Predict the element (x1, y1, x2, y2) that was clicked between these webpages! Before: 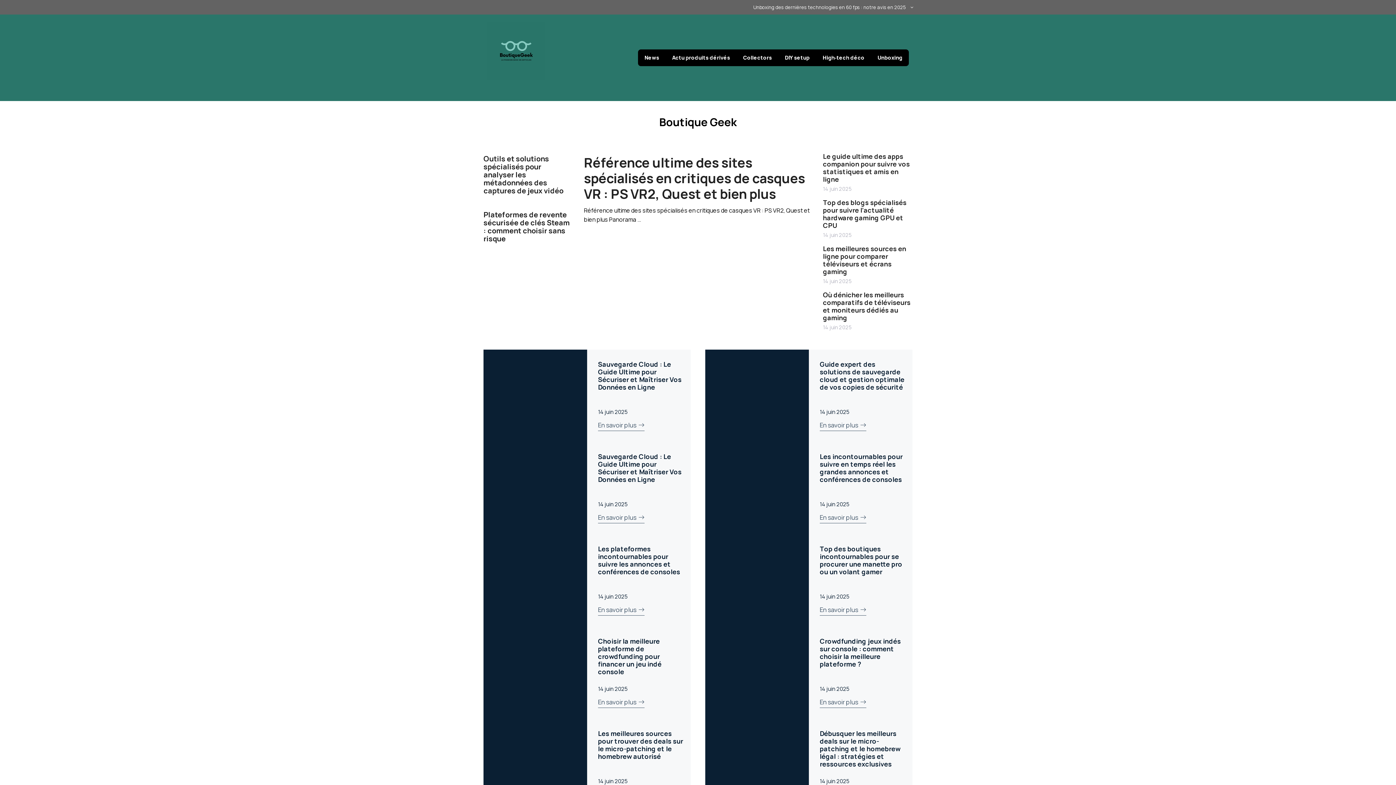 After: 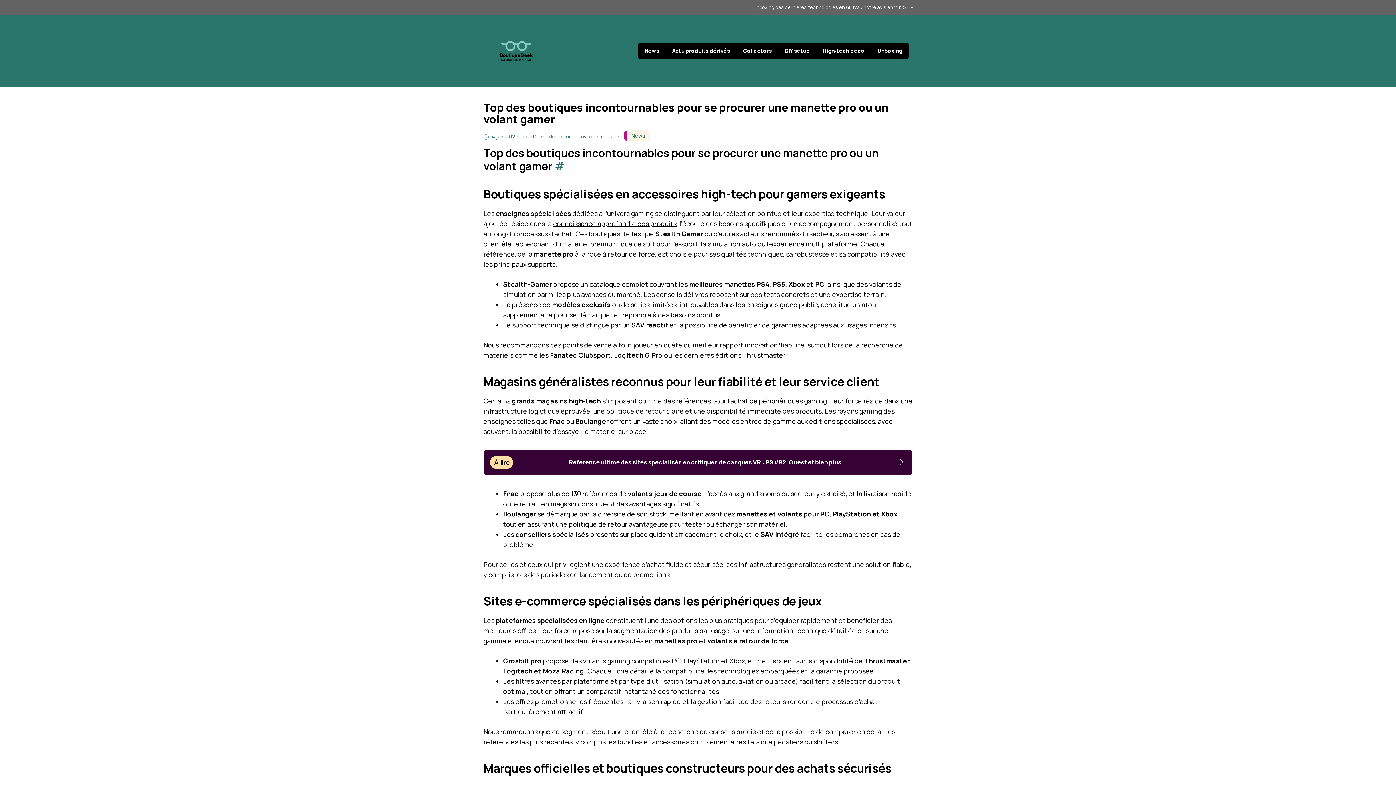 Action: label: En savoir plus bbox: (820, 605, 866, 616)